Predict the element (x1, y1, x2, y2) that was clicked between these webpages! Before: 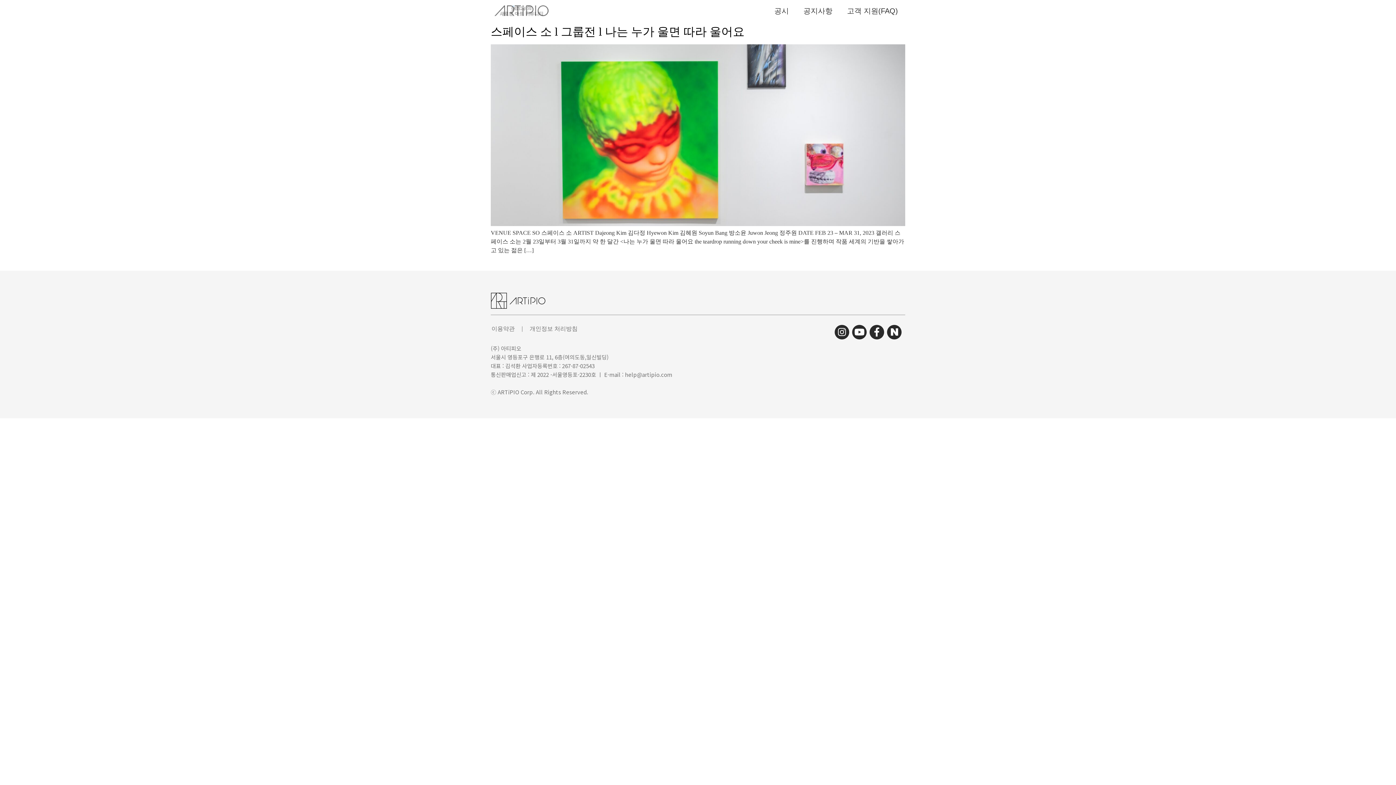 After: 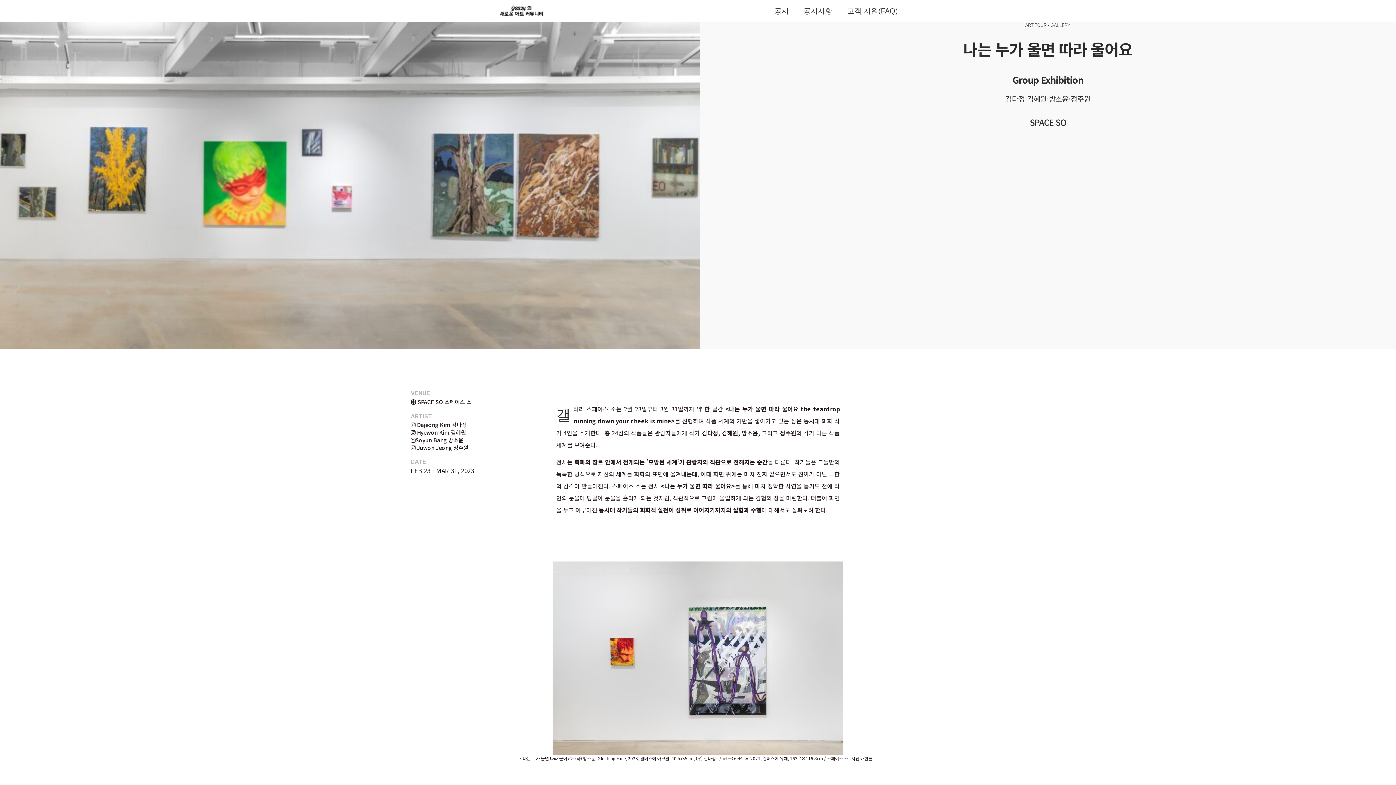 Action: bbox: (490, 25, 744, 38) label: 스페이스 소 l 그룹전 l 나는 누가 울면 따라 울어요